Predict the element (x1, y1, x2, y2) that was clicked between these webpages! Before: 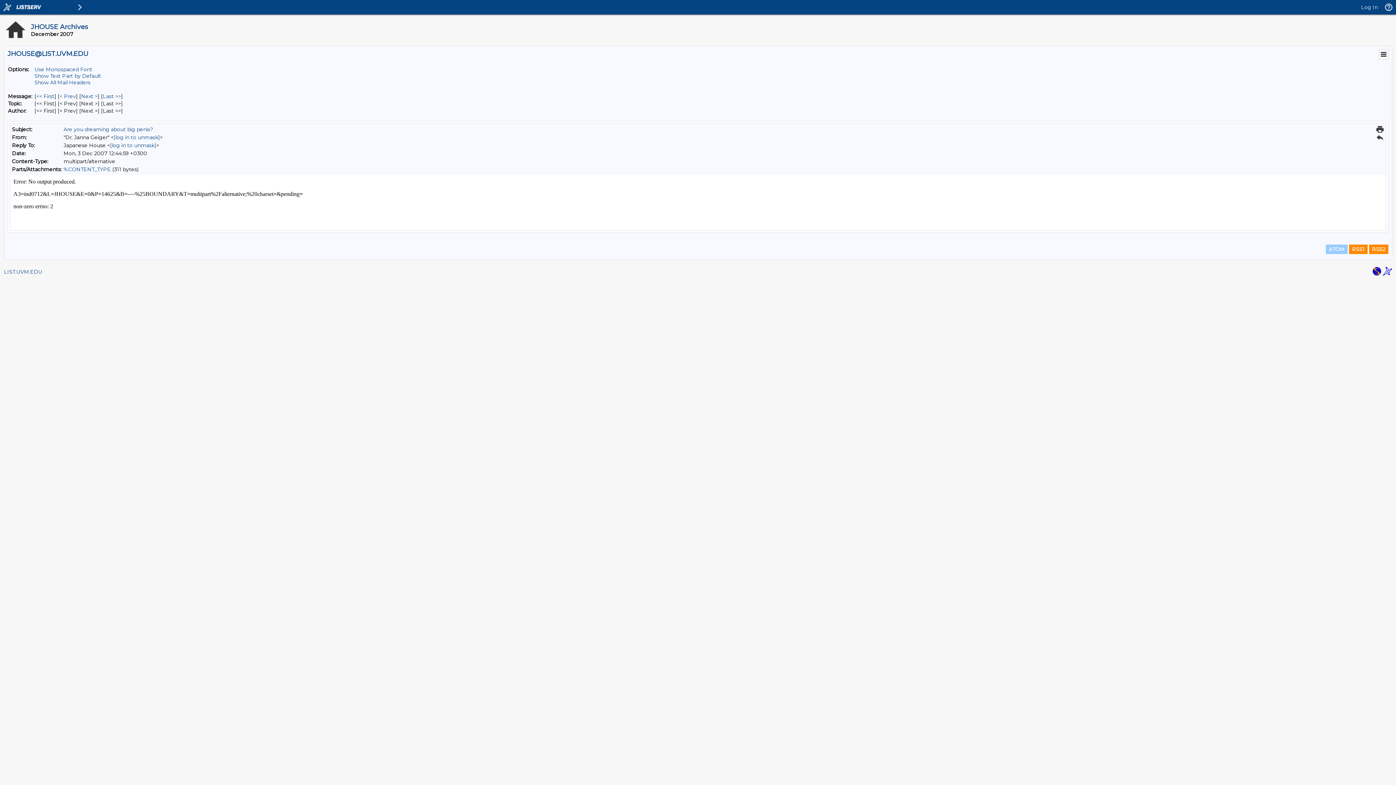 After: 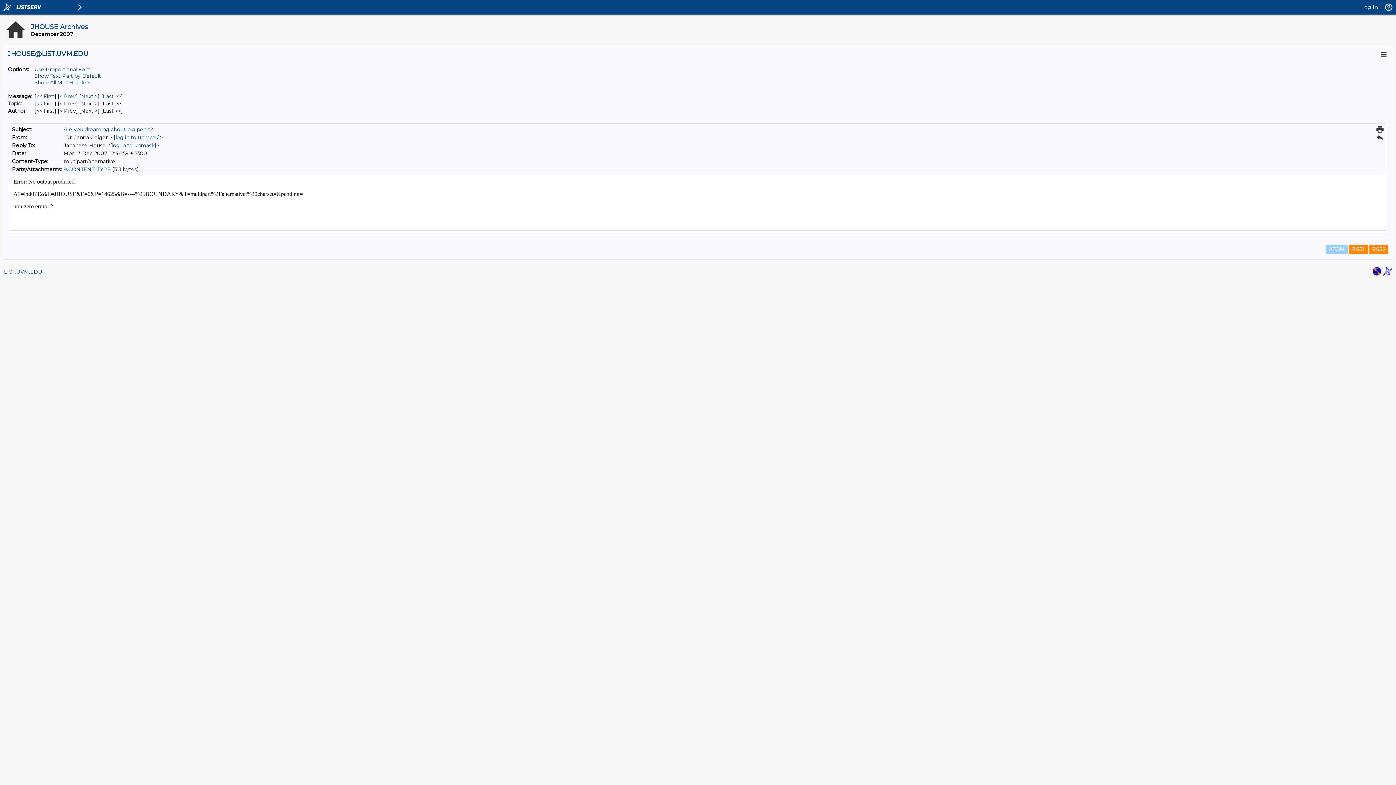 Action: bbox: (34, 66, 92, 72) label: Use Monospaced Font